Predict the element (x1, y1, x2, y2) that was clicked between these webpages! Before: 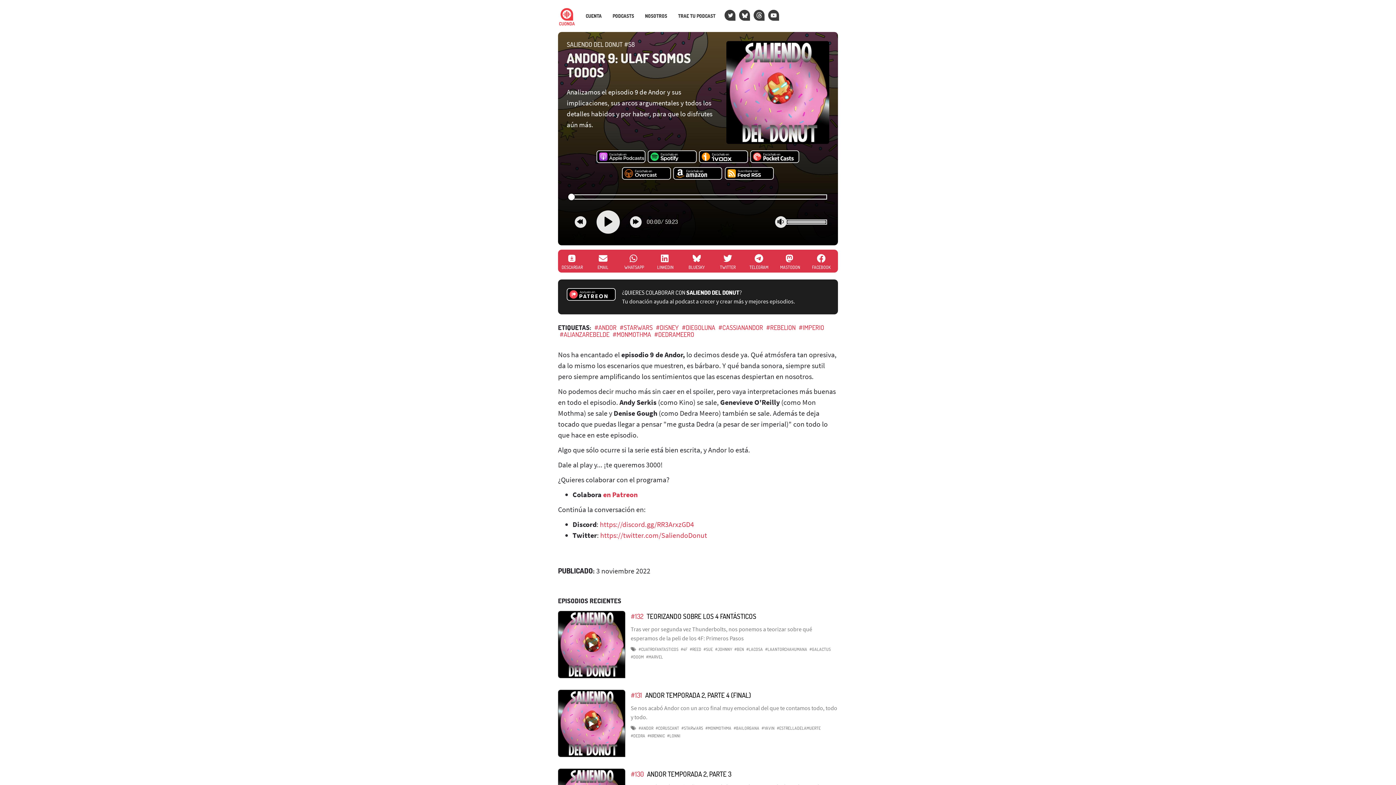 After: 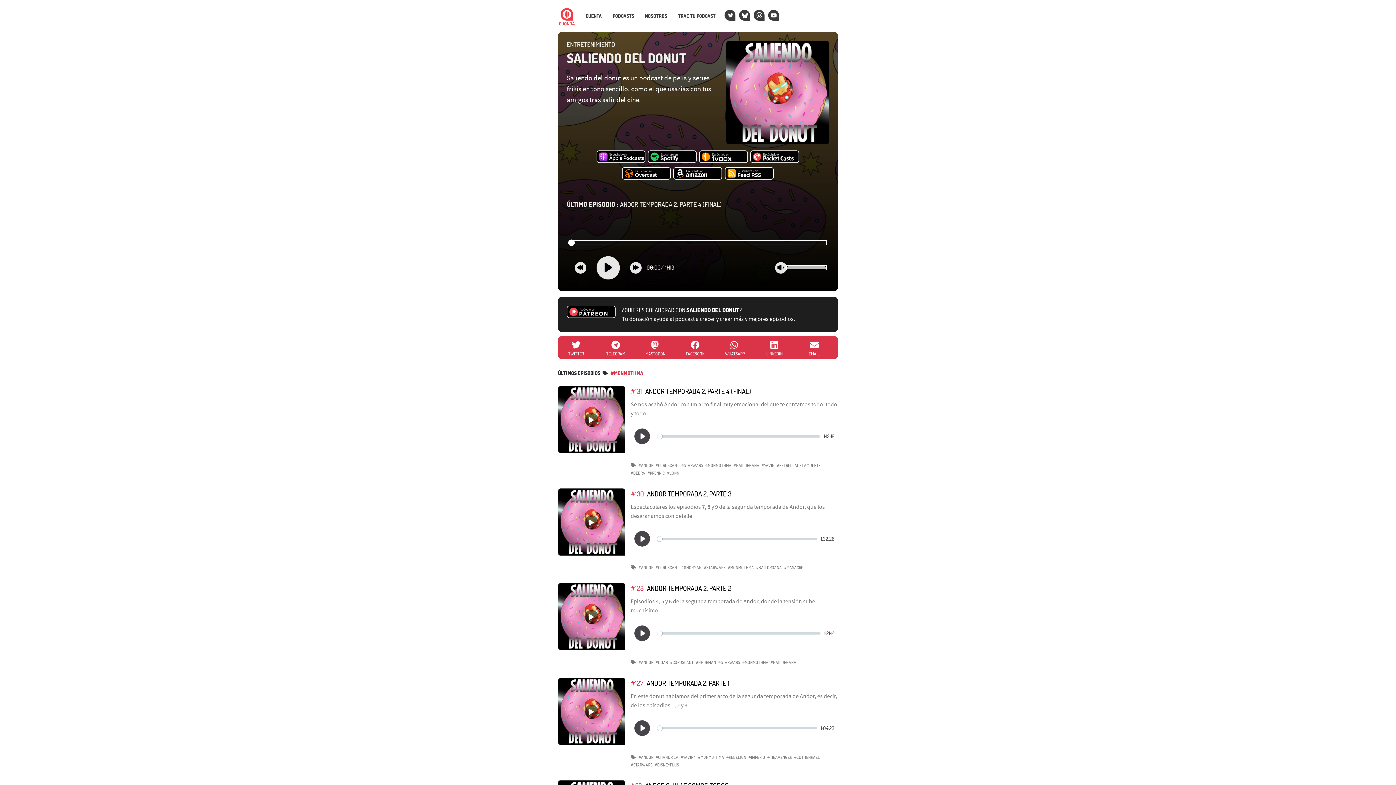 Action: bbox: (612, 330, 651, 338) label: #MONMOTHMA